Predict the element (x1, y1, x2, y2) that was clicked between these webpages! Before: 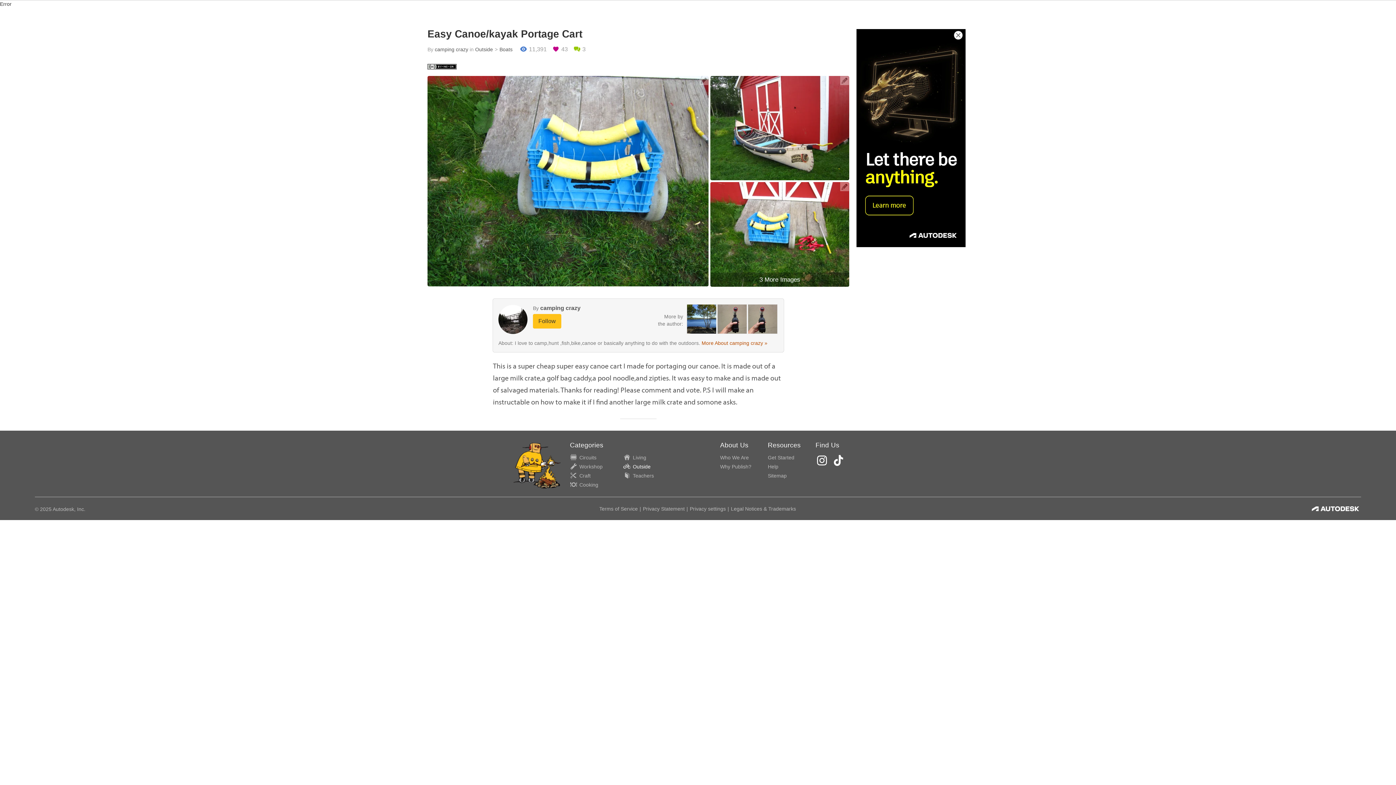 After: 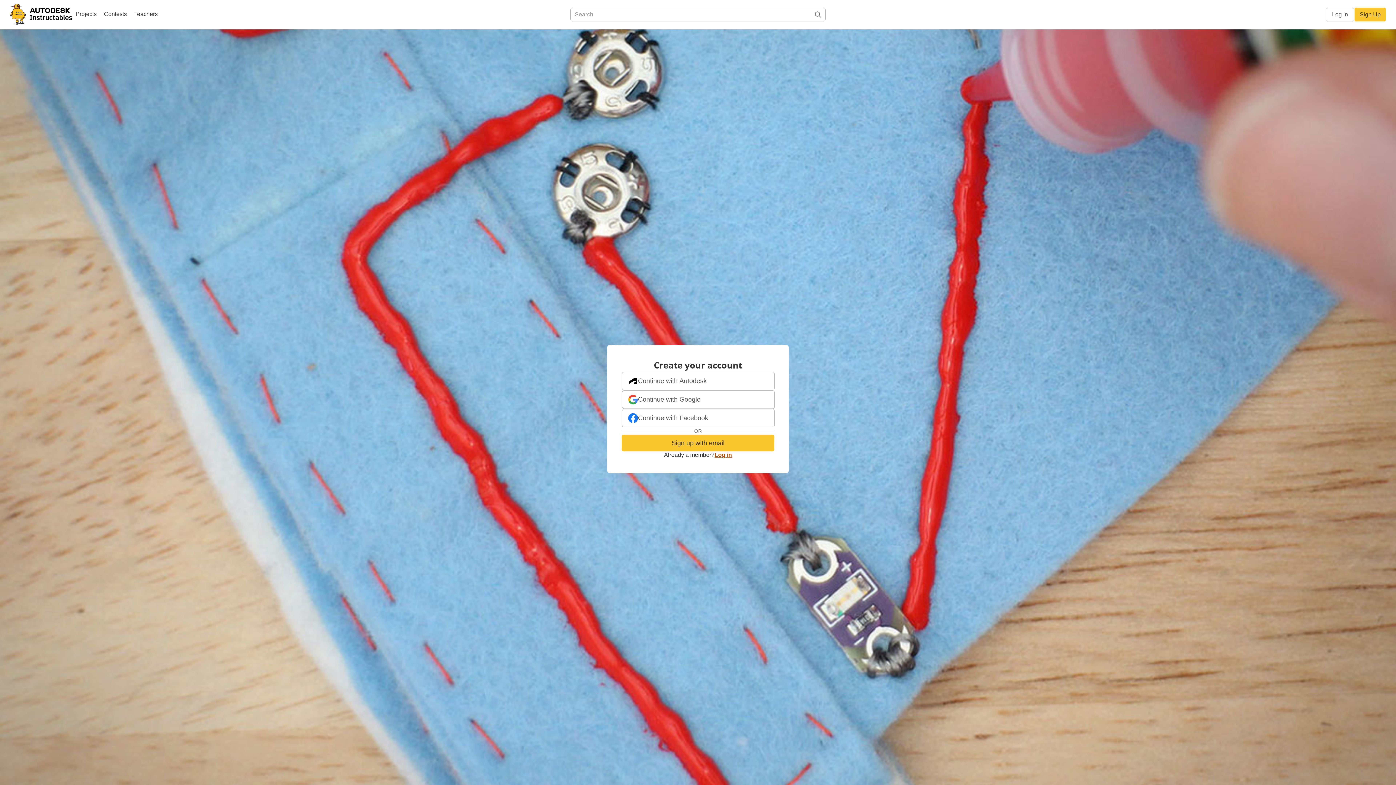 Action: bbox: (533, 314, 561, 328) label: Follow